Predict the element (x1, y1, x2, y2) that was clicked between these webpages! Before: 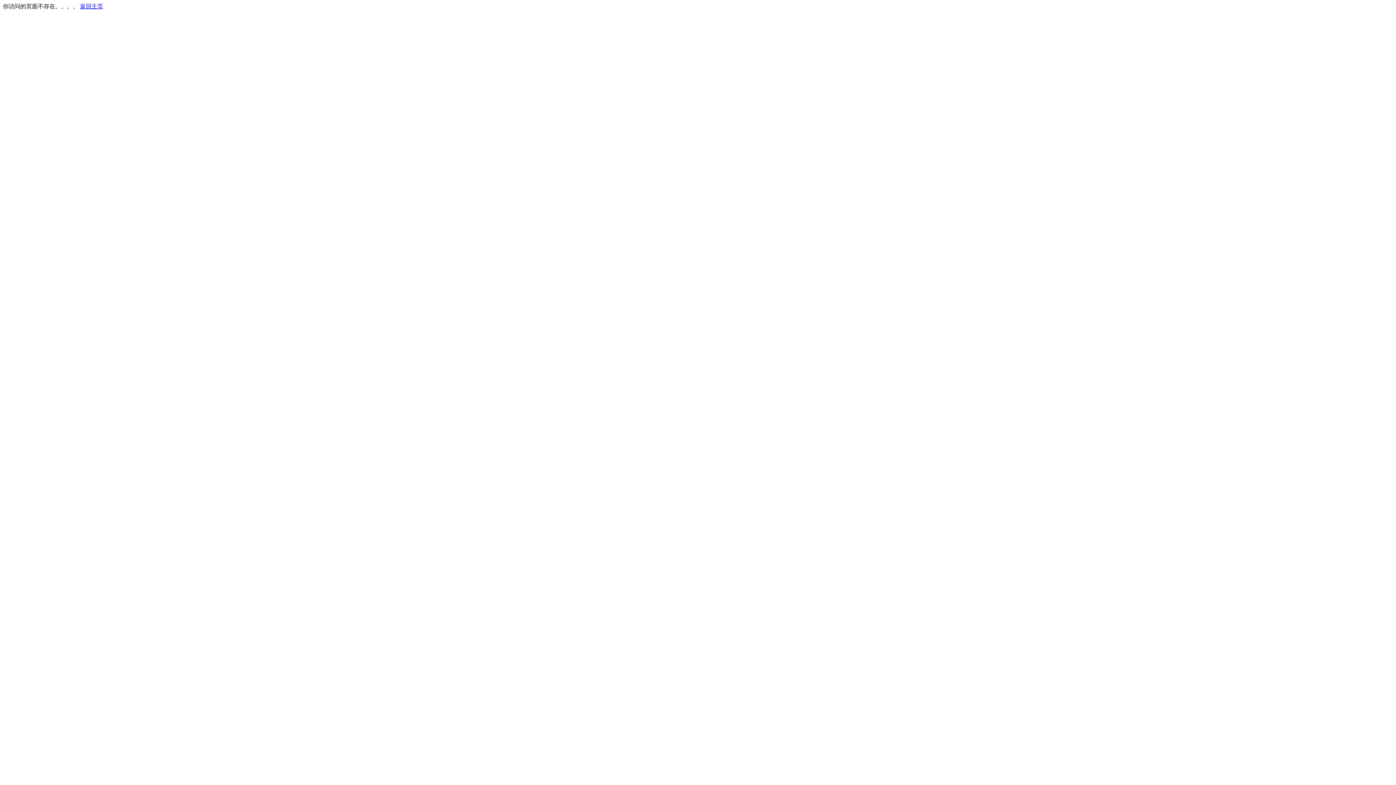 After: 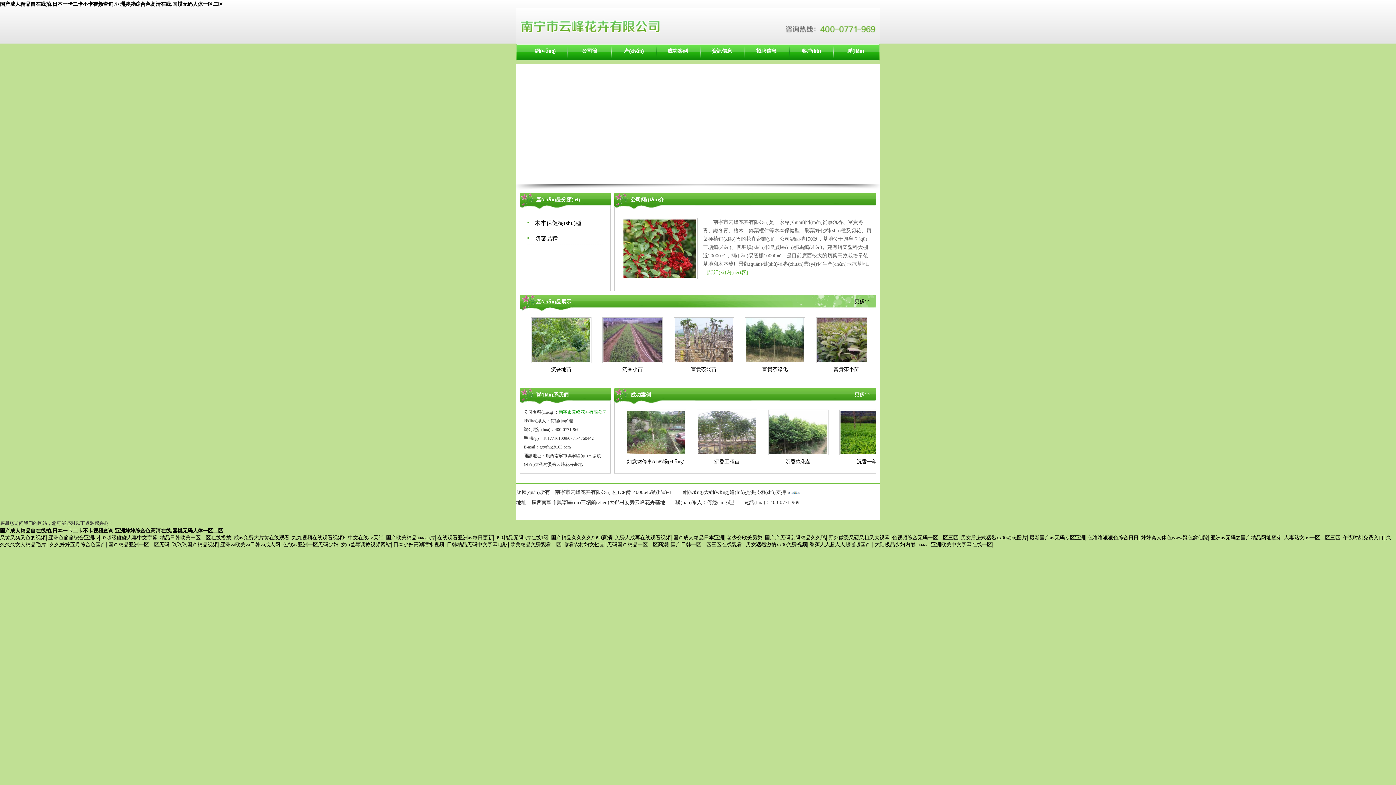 Action: bbox: (80, 3, 103, 9) label: 返回主页